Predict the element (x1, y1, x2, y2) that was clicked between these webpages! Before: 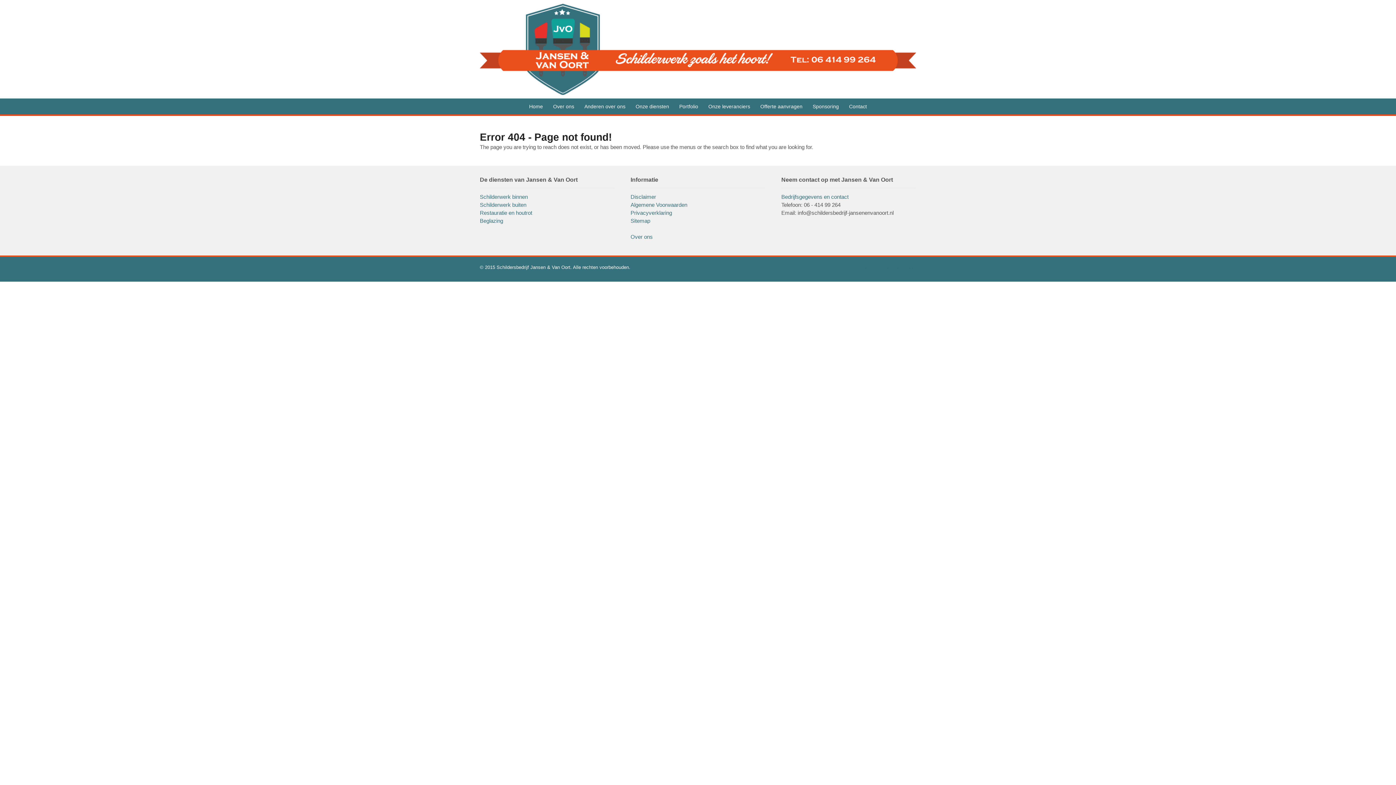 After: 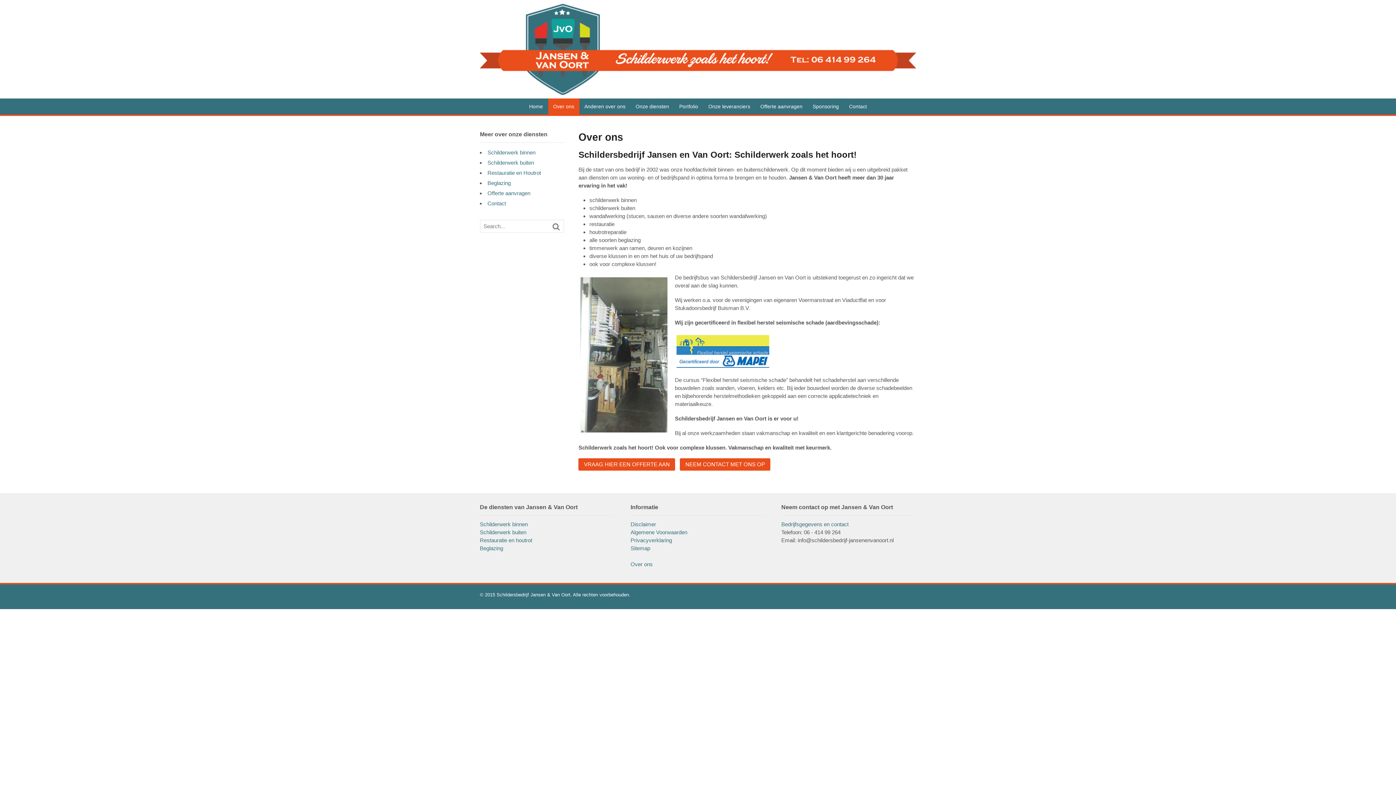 Action: bbox: (548, 98, 579, 114) label: Over ons